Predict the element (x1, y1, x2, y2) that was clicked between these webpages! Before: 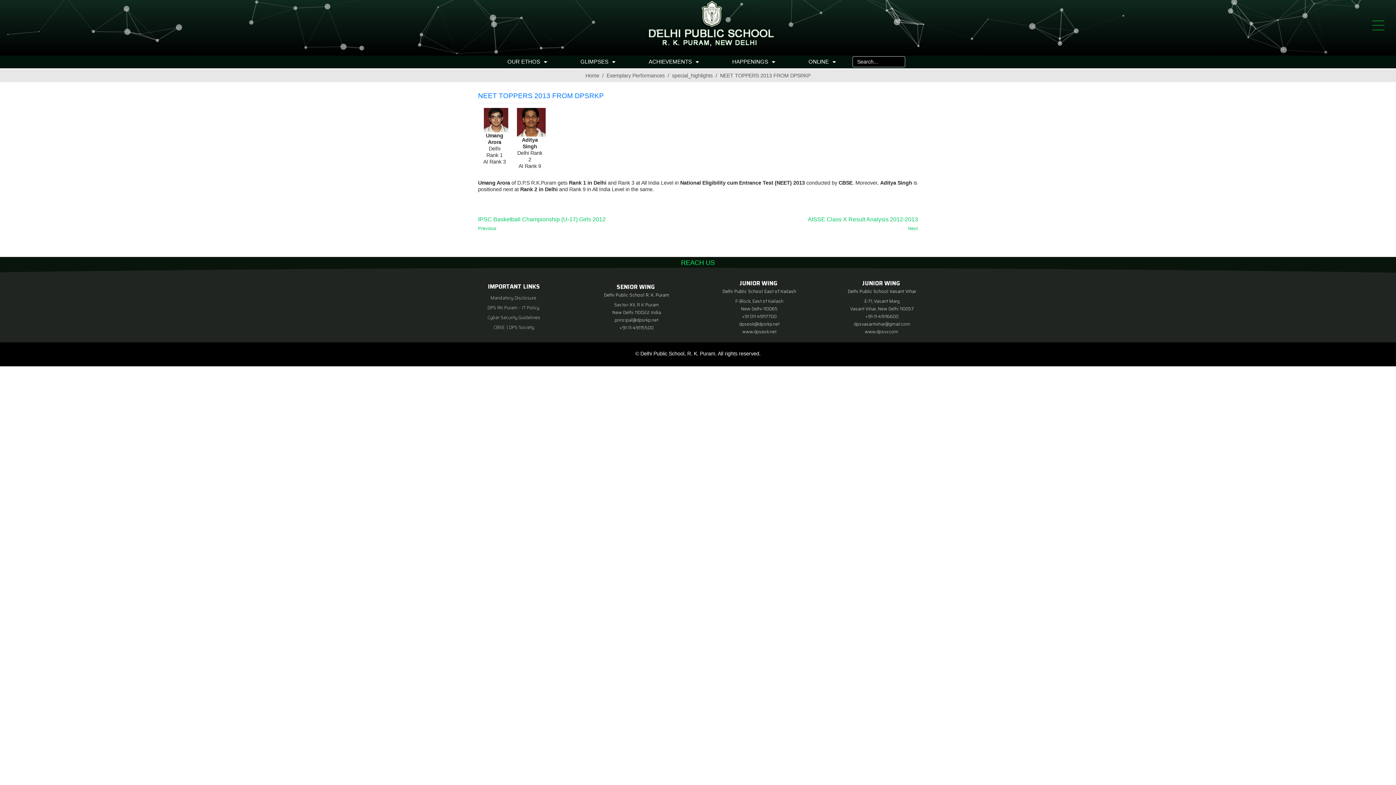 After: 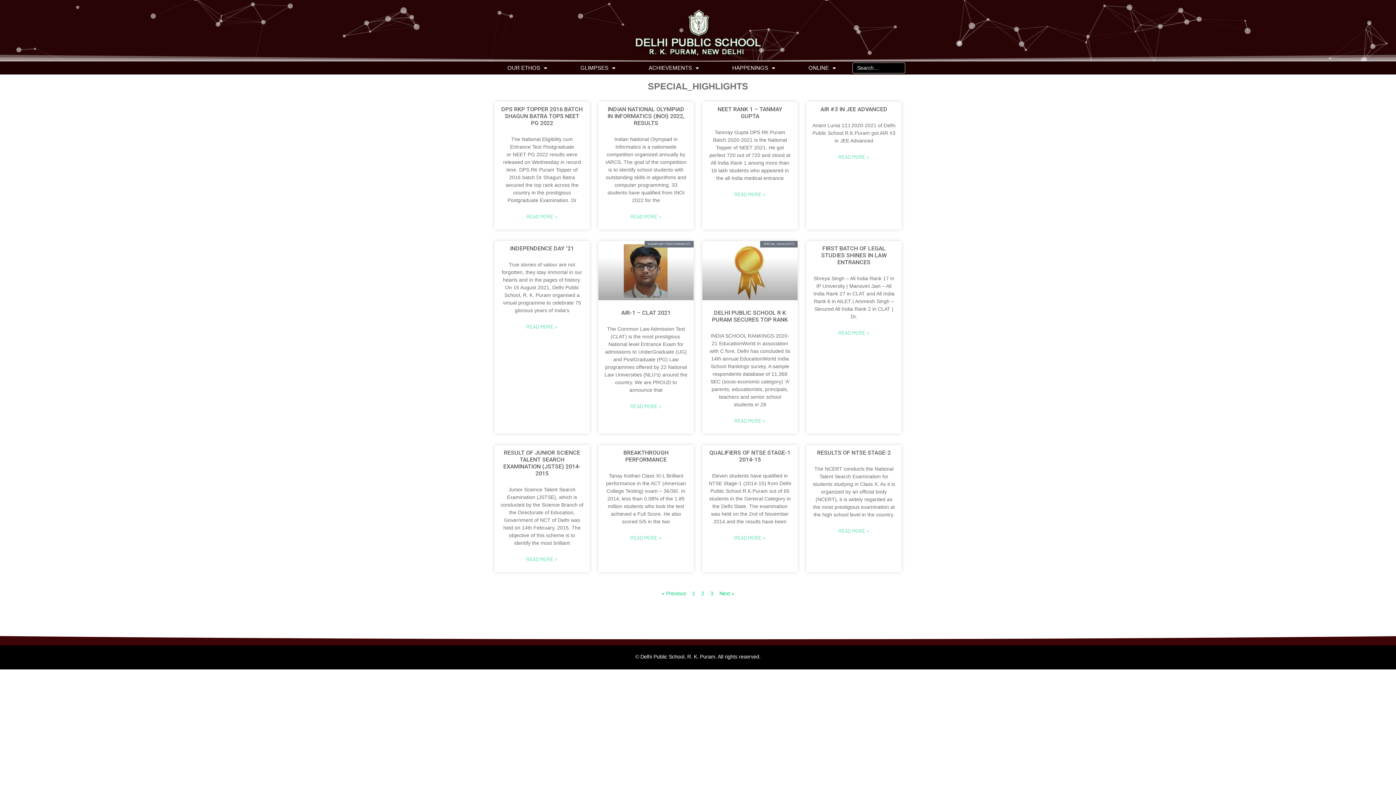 Action: label: special_highlights bbox: (672, 72, 712, 78)